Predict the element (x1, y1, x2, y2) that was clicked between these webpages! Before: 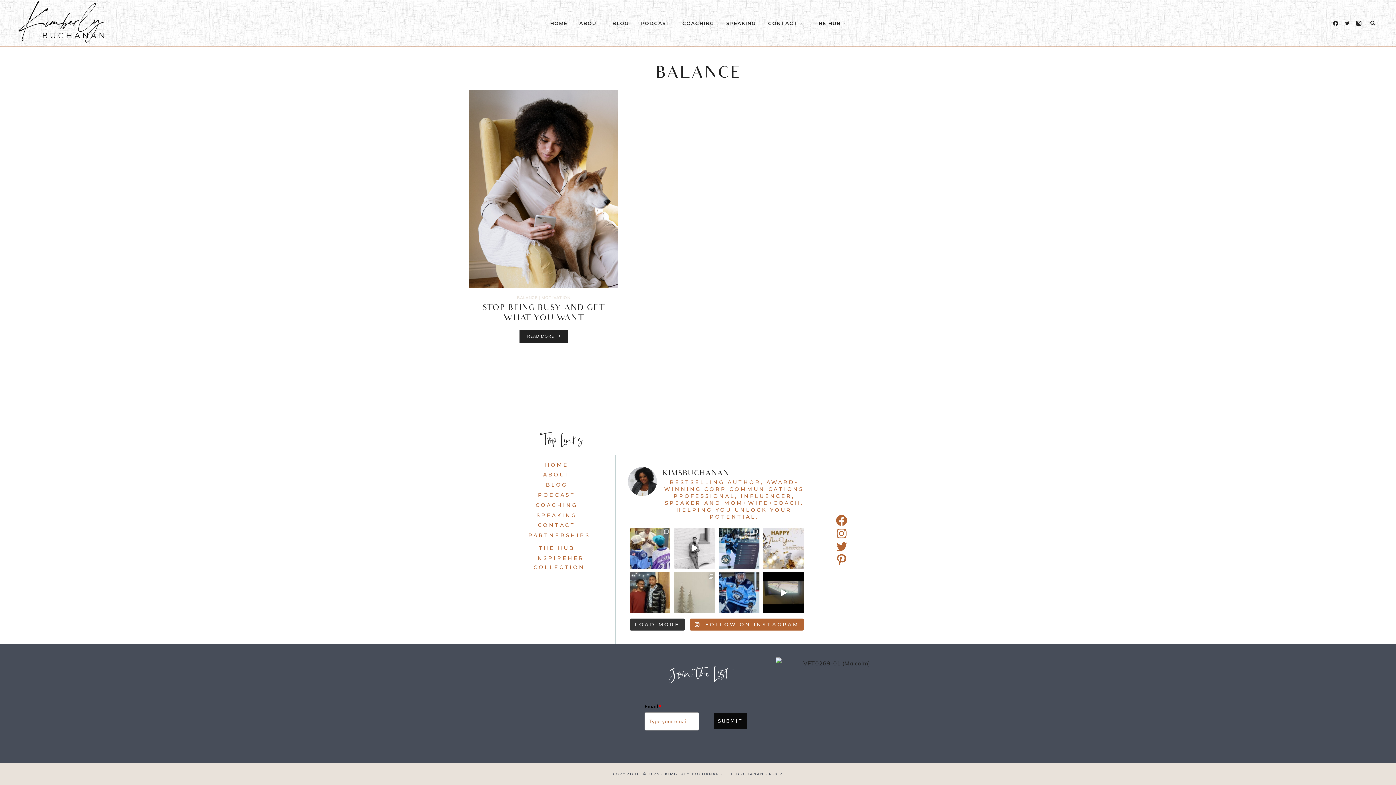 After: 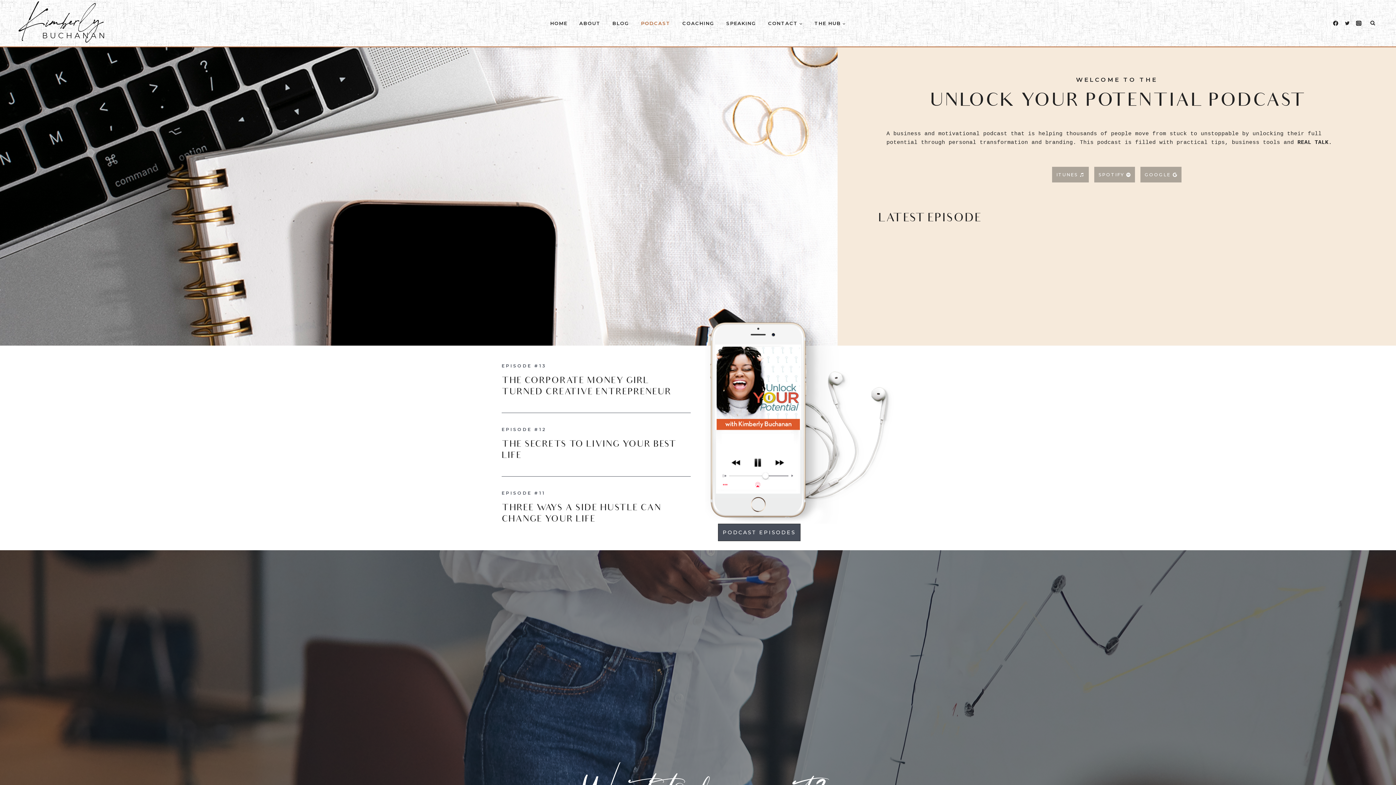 Action: label: PODCAST bbox: (514, 490, 599, 500)